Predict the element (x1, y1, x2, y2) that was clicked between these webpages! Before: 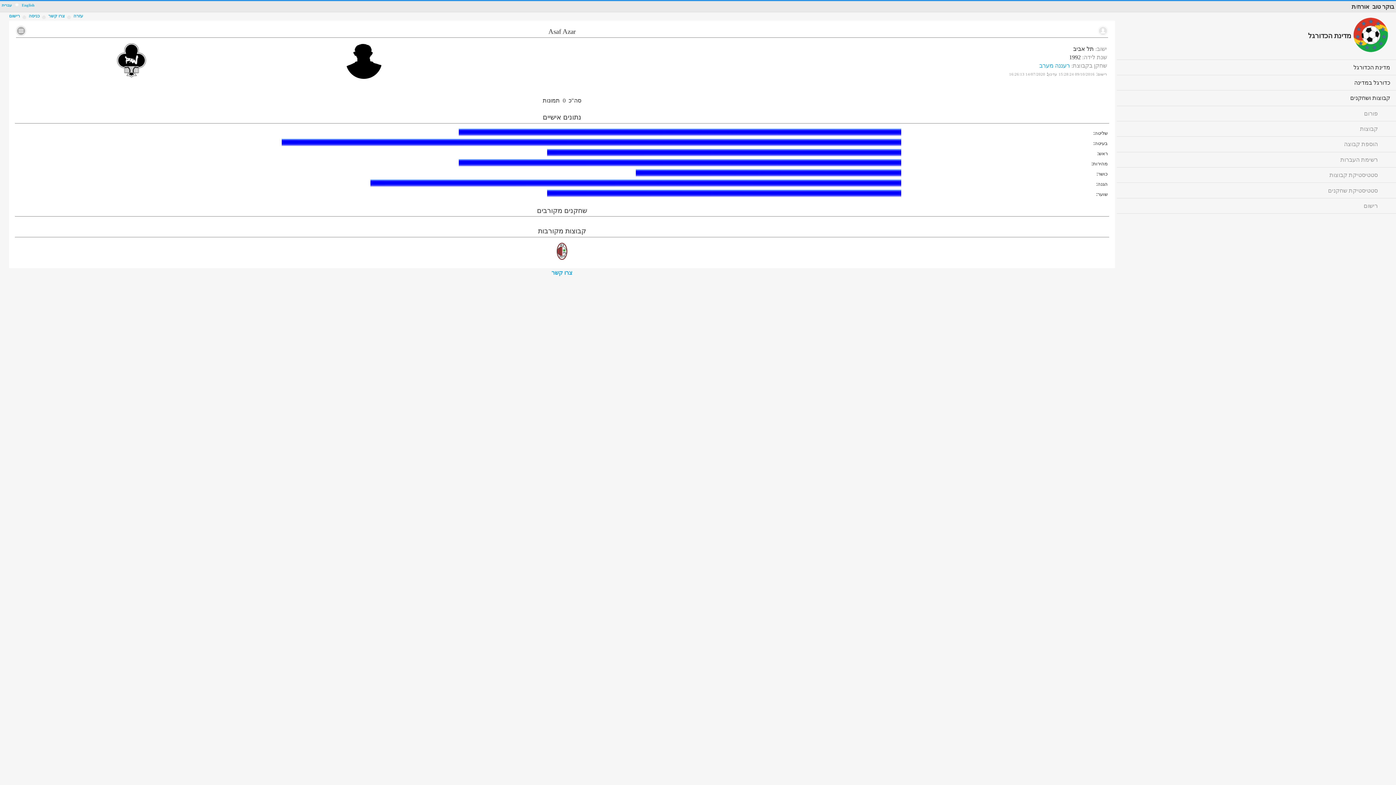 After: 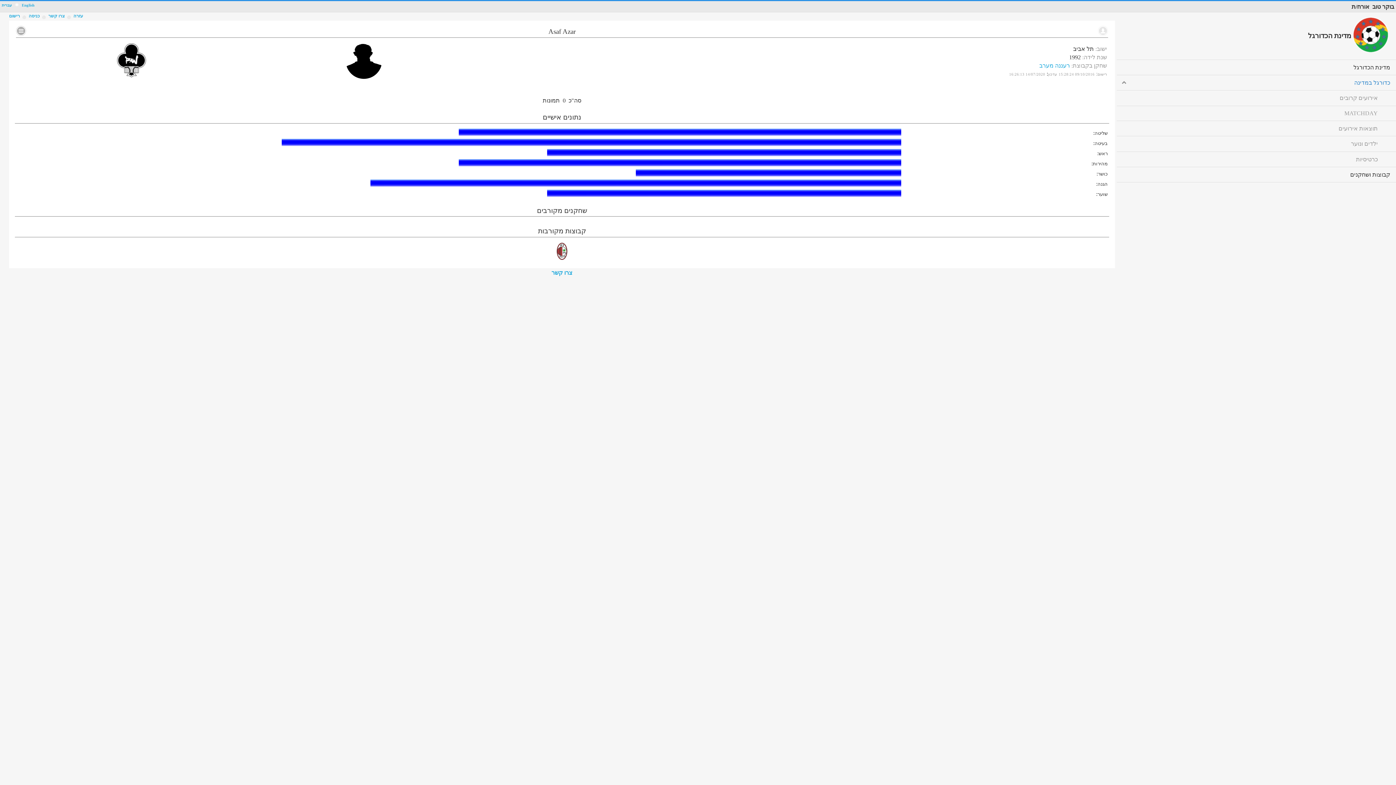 Action: bbox: (1117, 75, 1396, 90) label: כדורגל במדינה
click to expand contents